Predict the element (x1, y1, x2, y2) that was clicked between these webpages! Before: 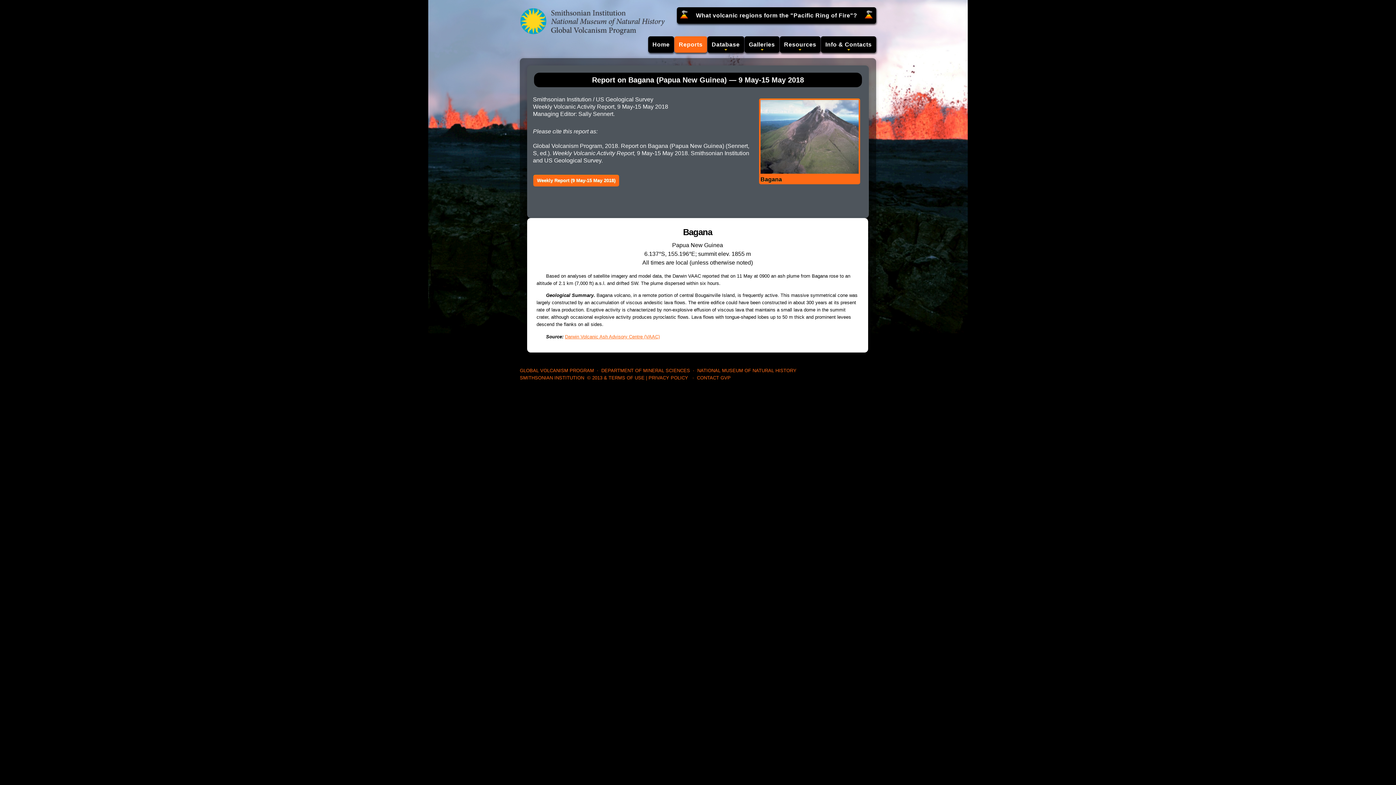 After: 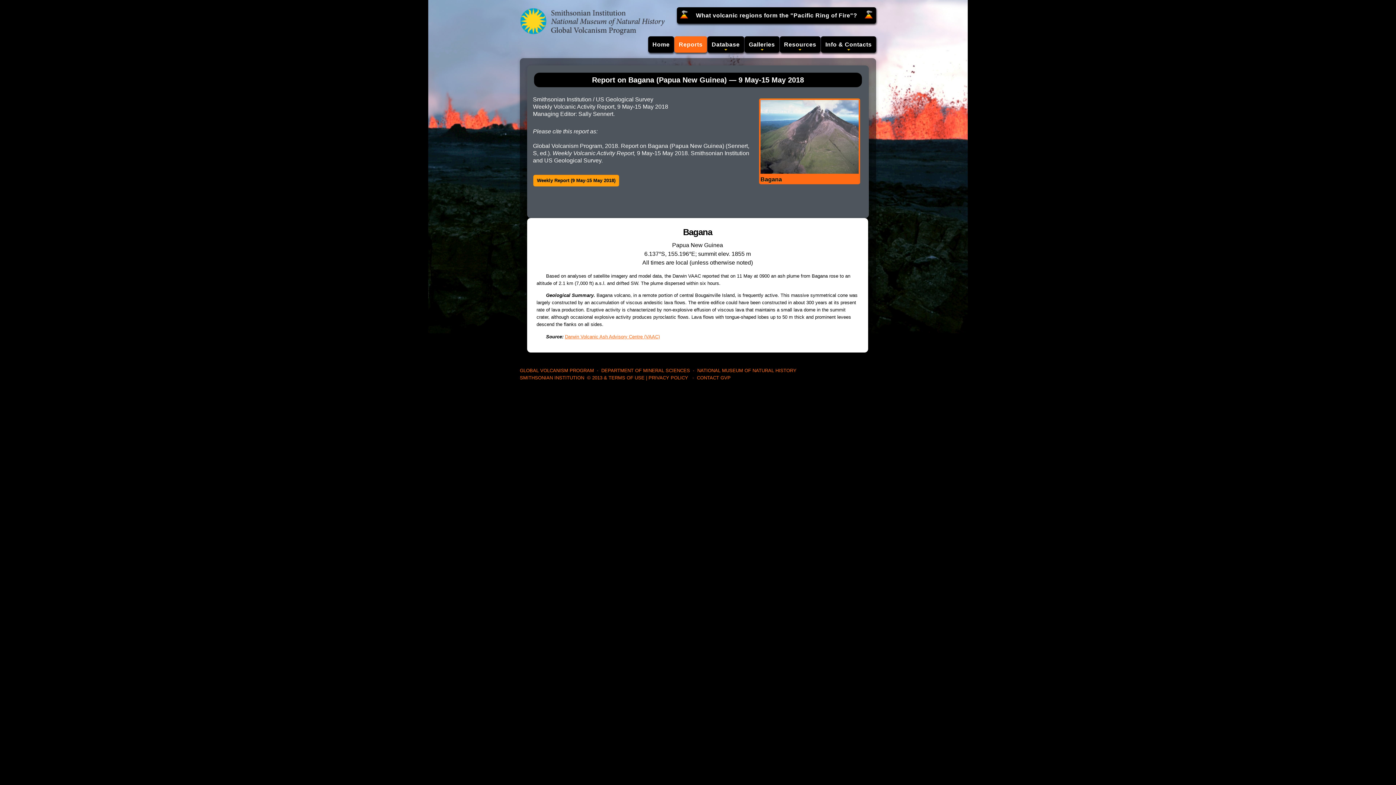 Action: bbox: (533, 174, 619, 186) label: Weekly Report (9 May-15 May 2018)